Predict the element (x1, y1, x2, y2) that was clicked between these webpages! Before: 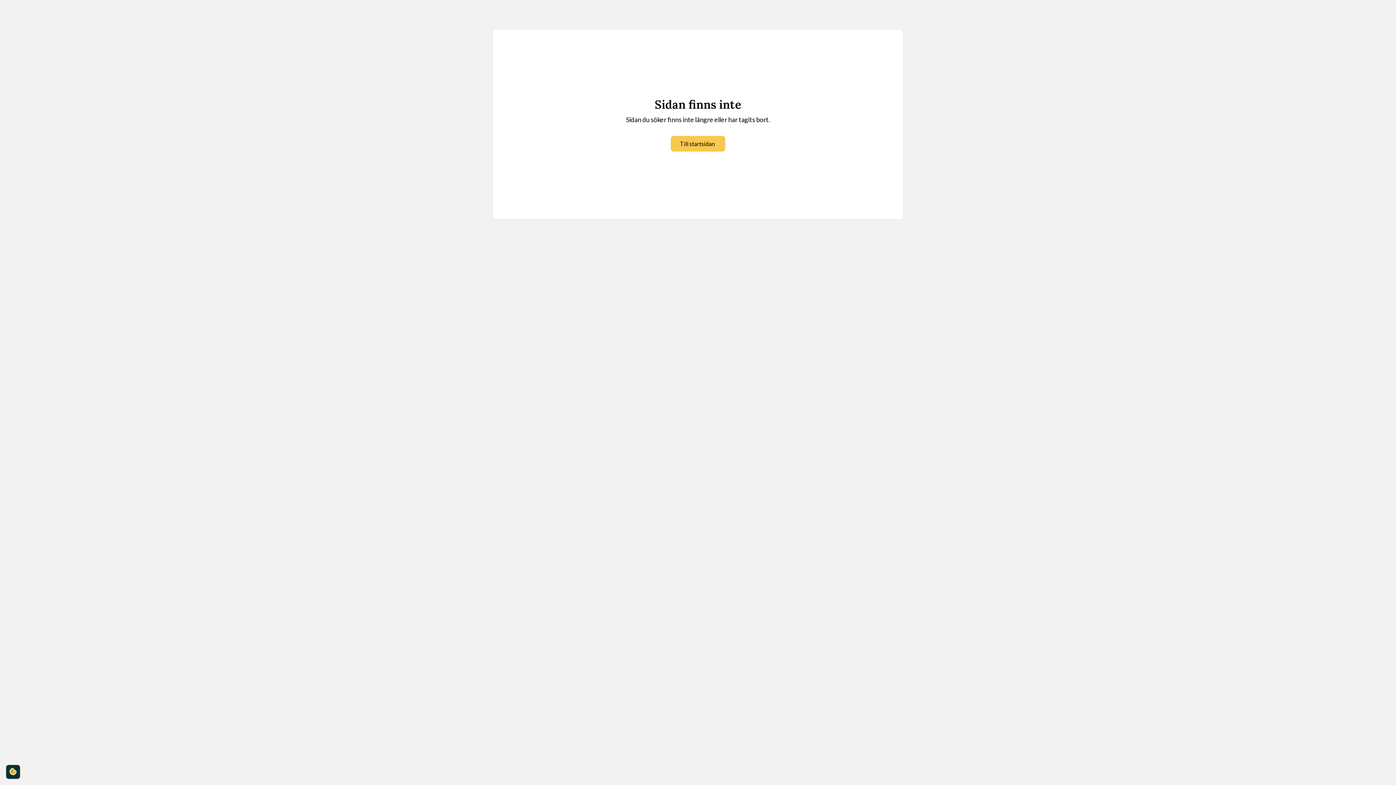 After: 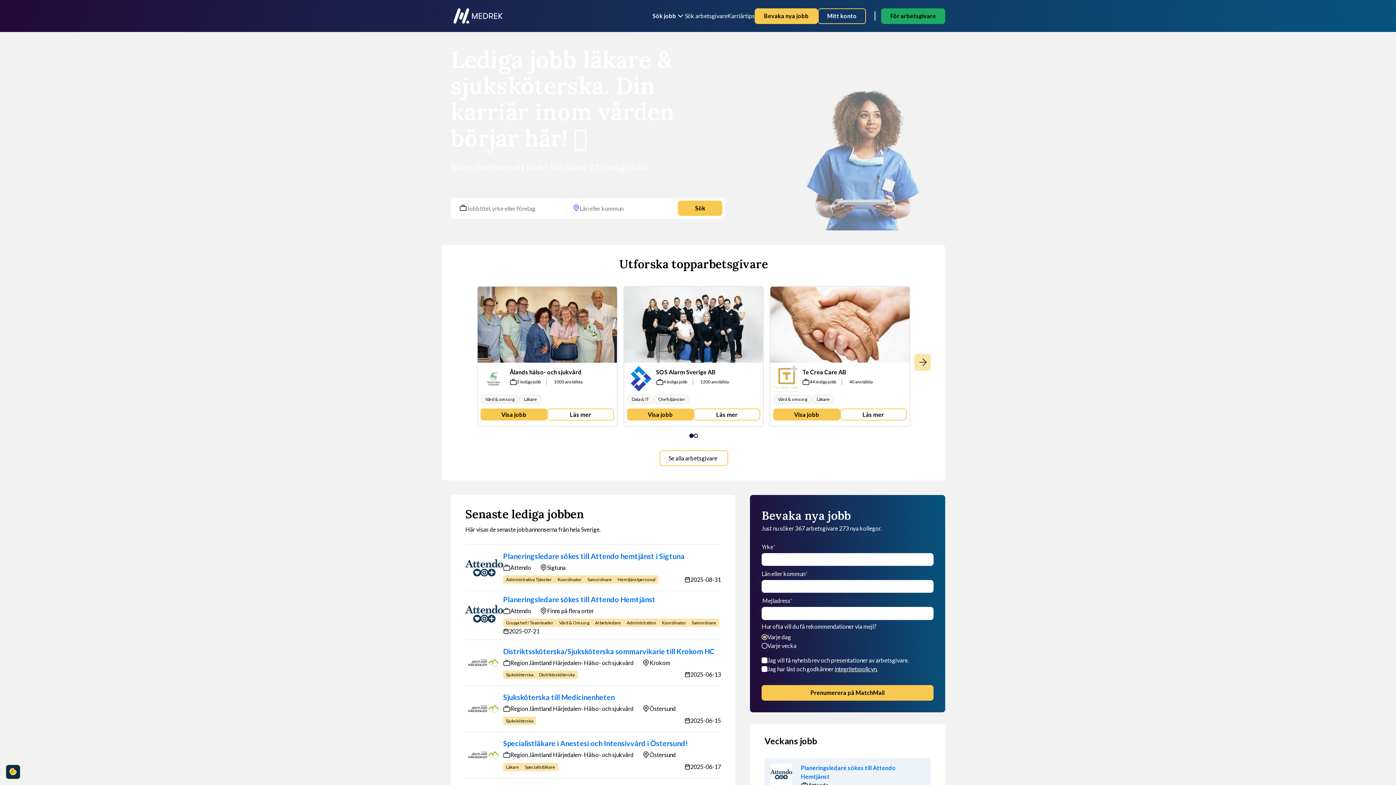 Action: bbox: (670, 136, 725, 151) label: Till startsidan